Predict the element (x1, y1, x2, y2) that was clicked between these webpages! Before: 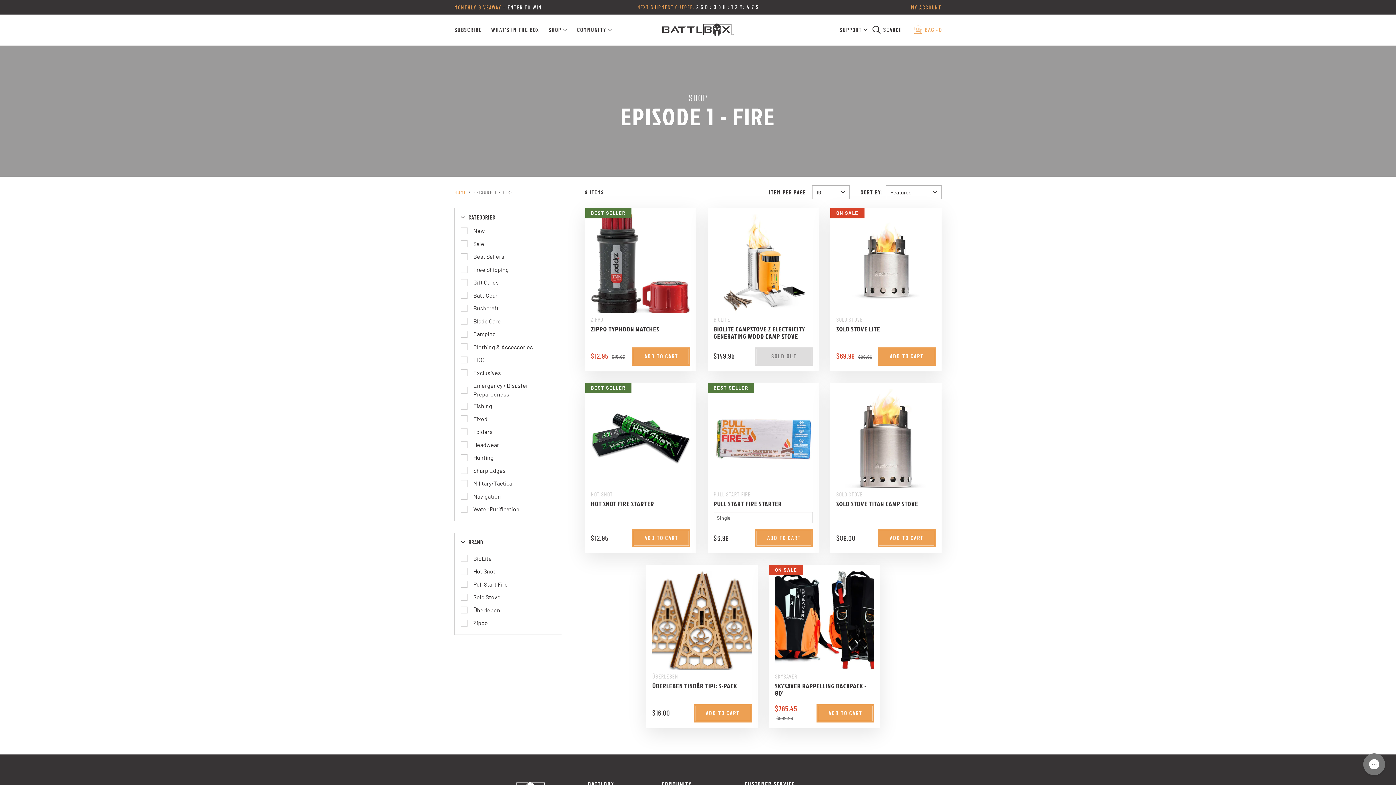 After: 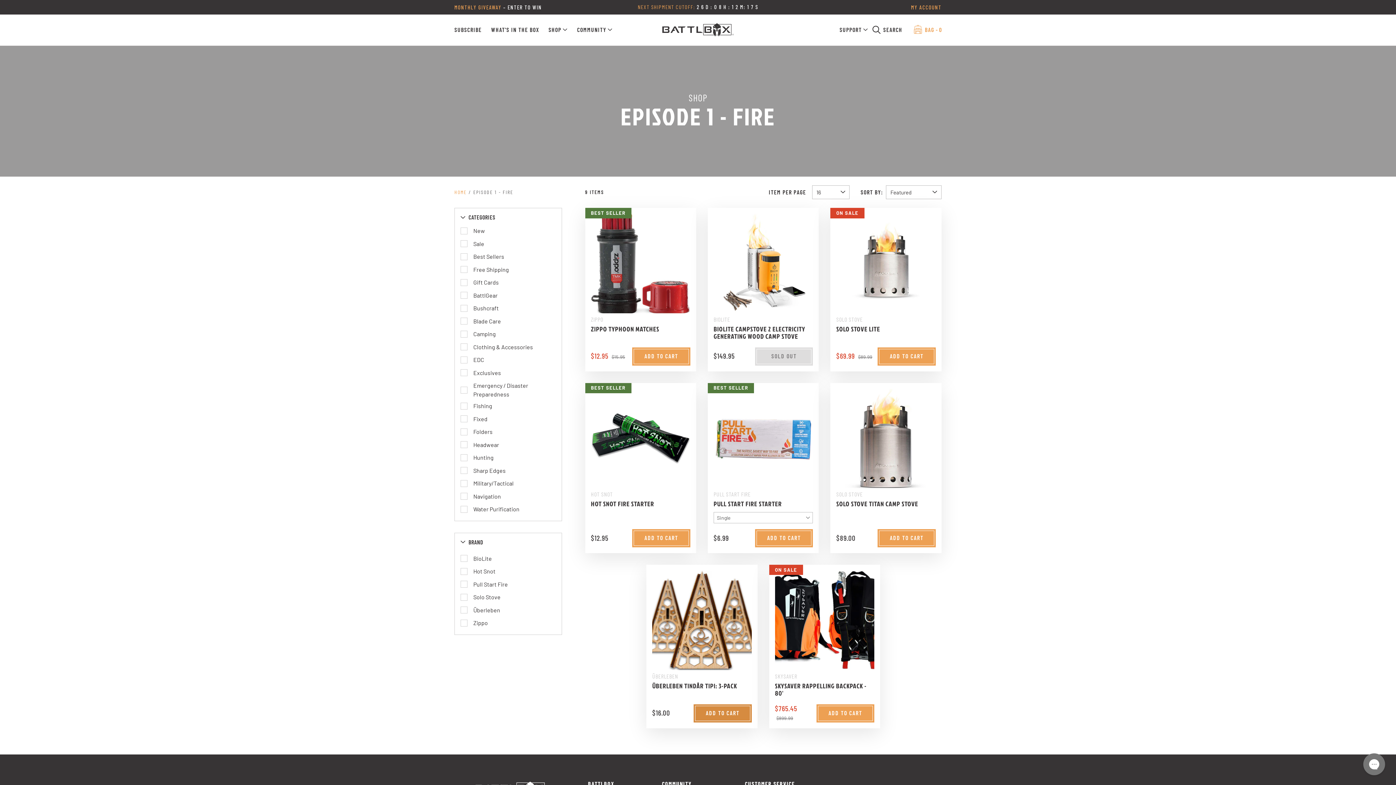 Action: label: Add to cart bbox: (693, 704, 751, 722)